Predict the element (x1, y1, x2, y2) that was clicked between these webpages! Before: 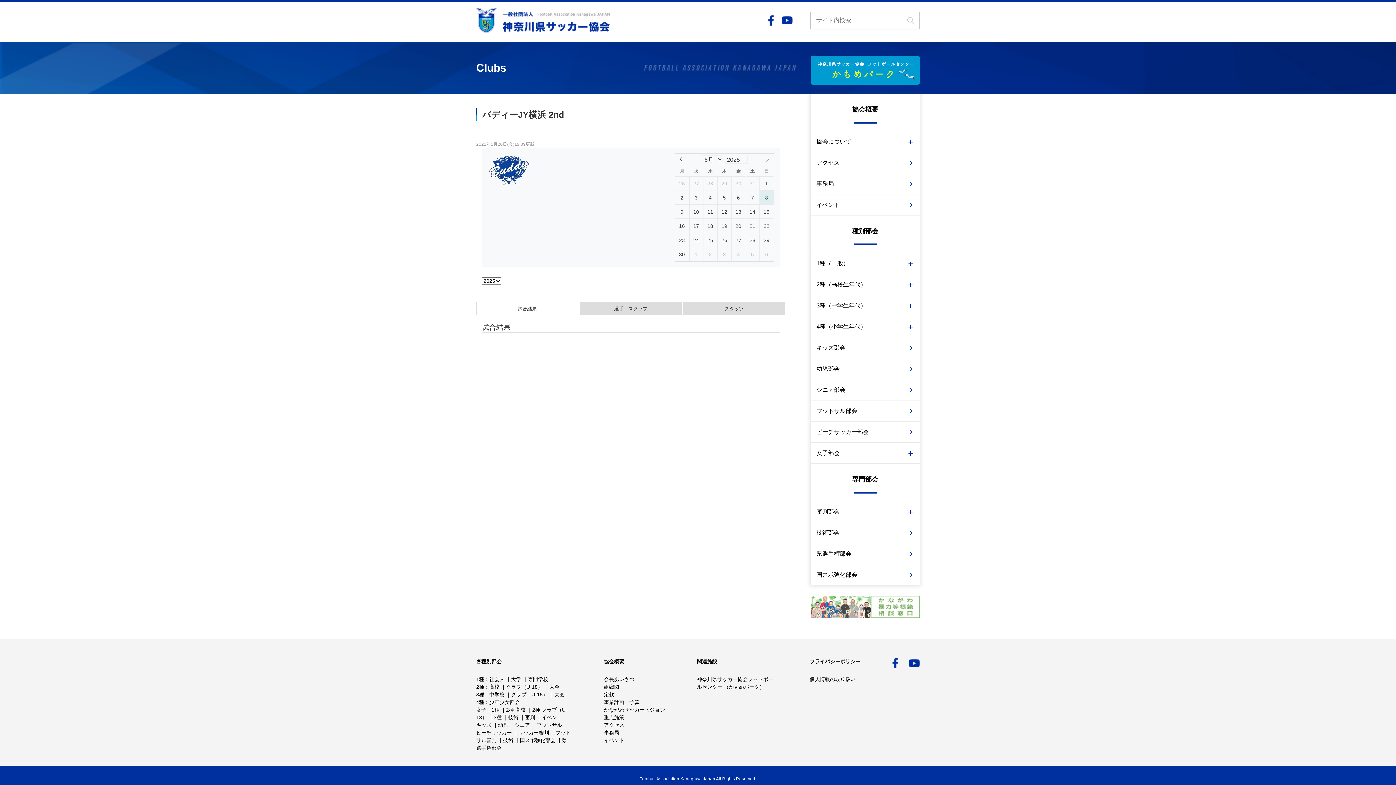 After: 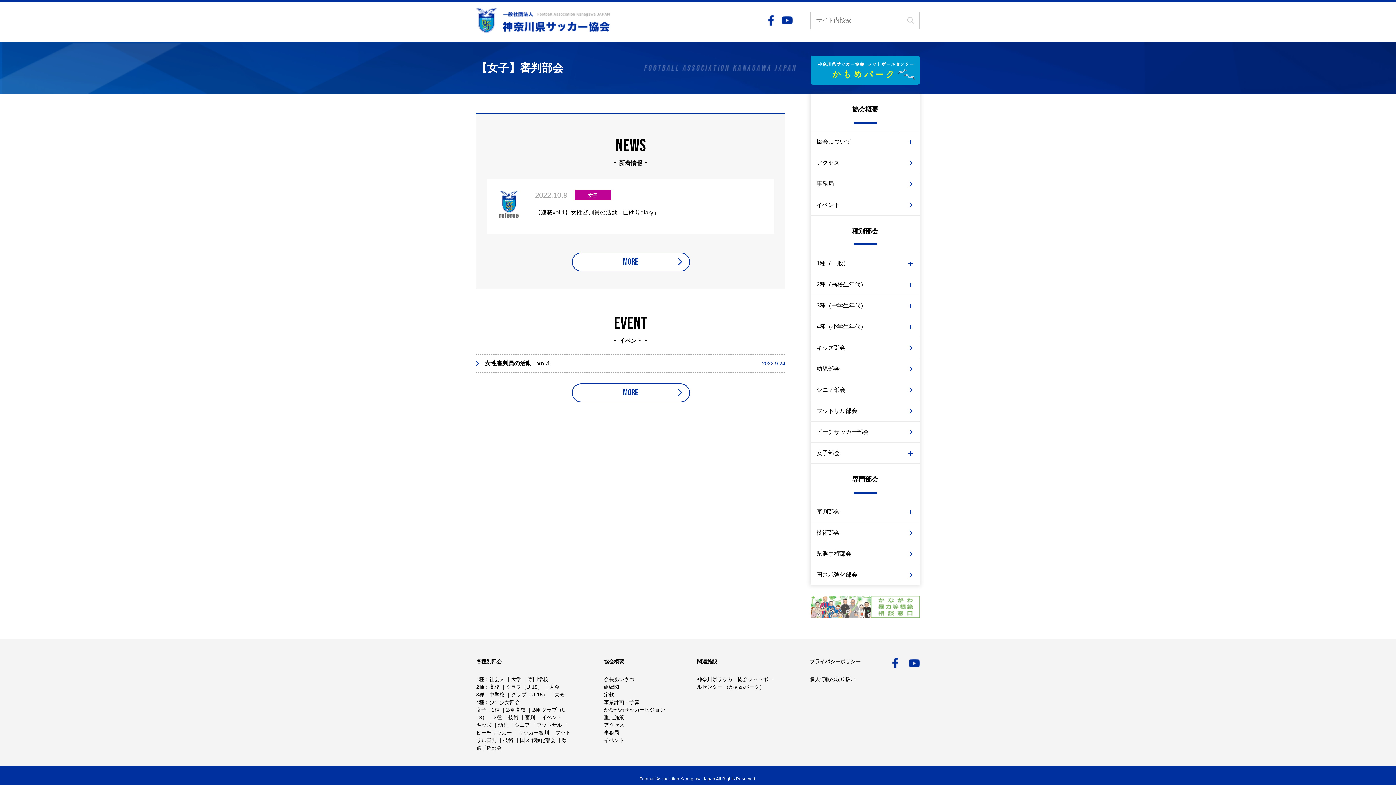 Action: bbox: (525, 714, 535, 720) label: 審判